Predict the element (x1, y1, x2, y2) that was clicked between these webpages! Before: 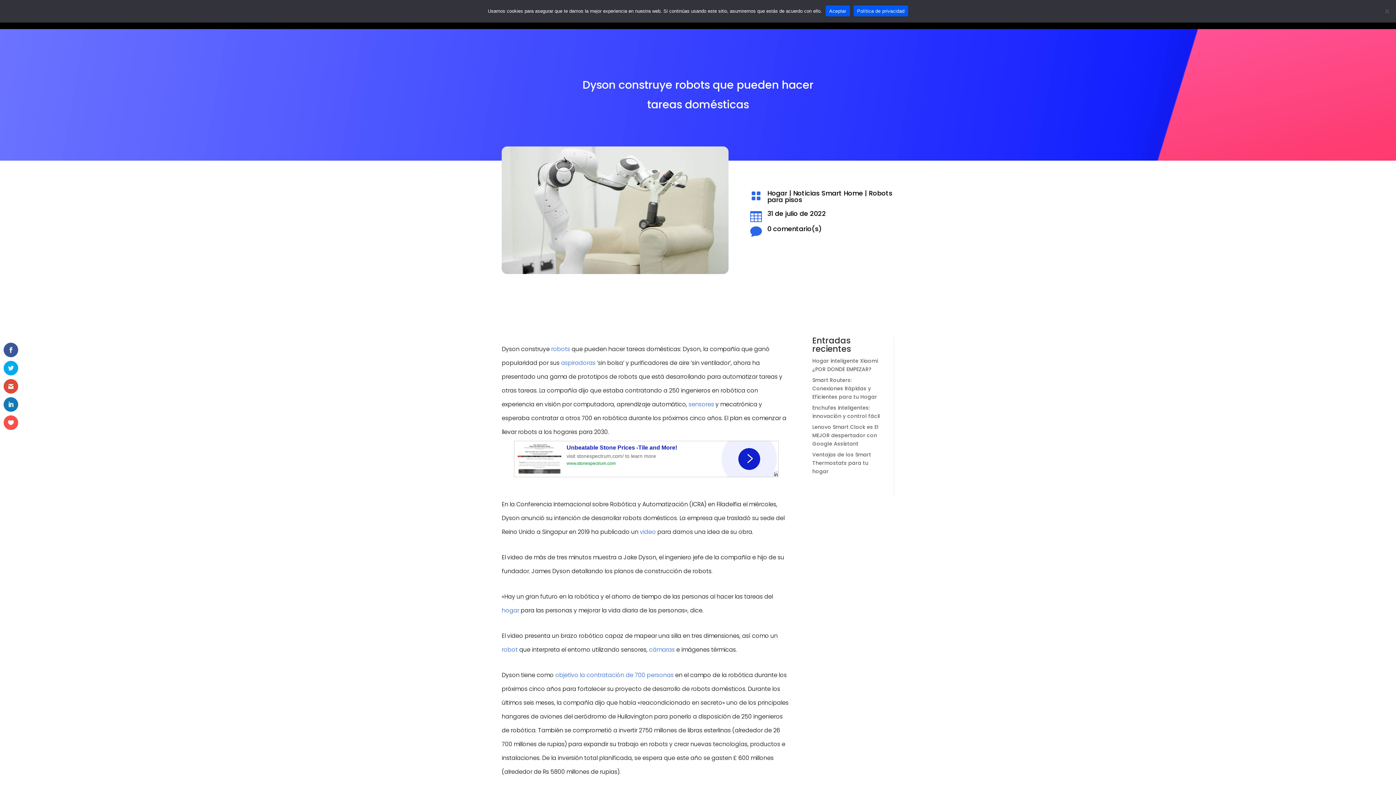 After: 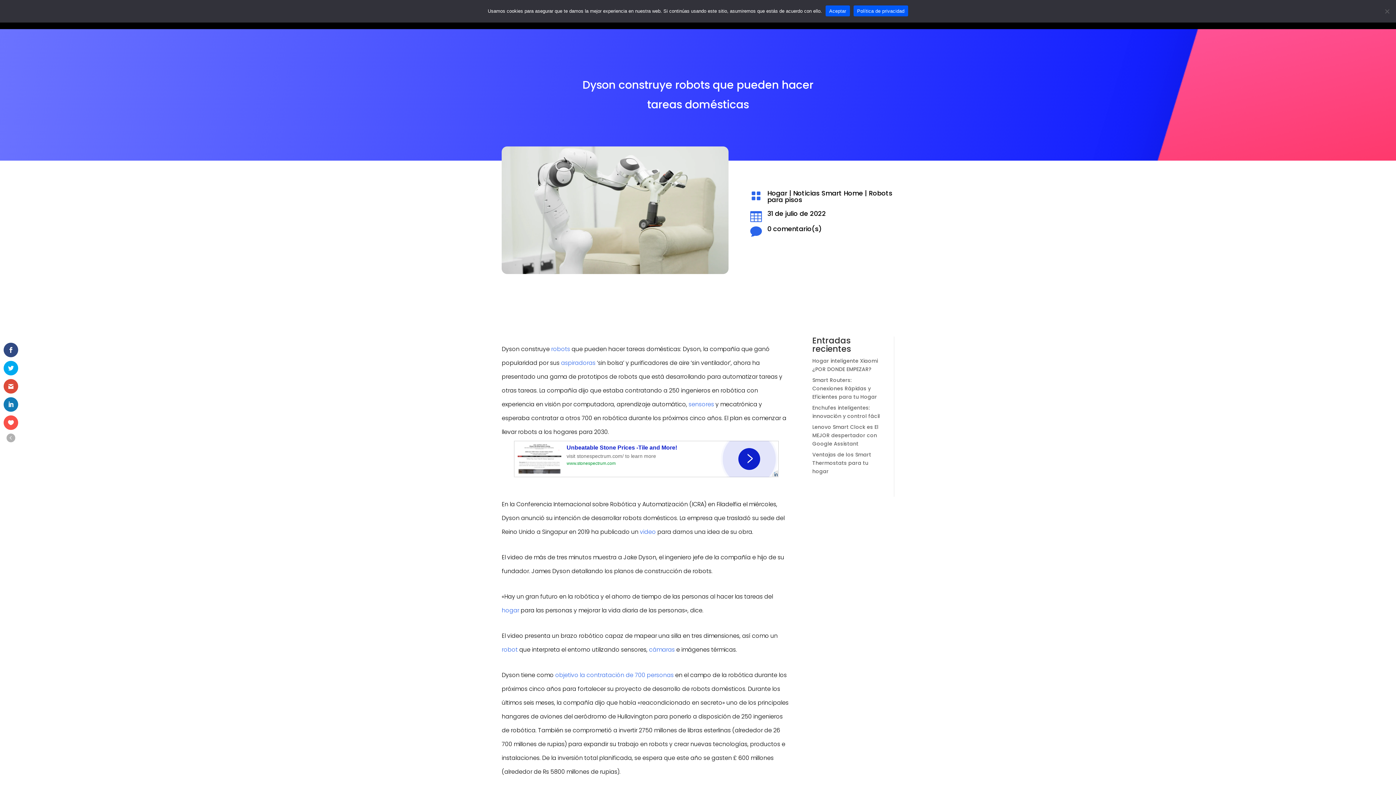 Action: bbox: (3, 342, 18, 357)